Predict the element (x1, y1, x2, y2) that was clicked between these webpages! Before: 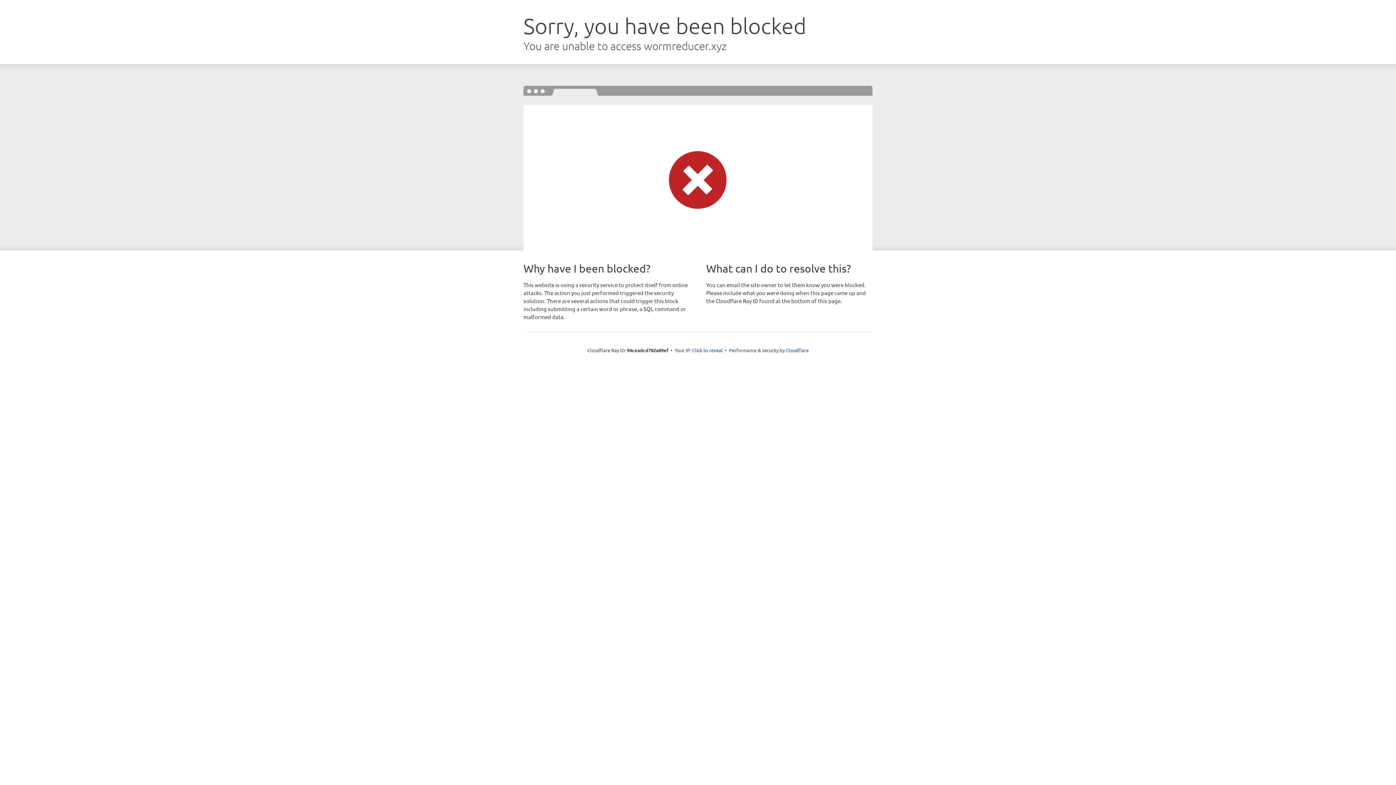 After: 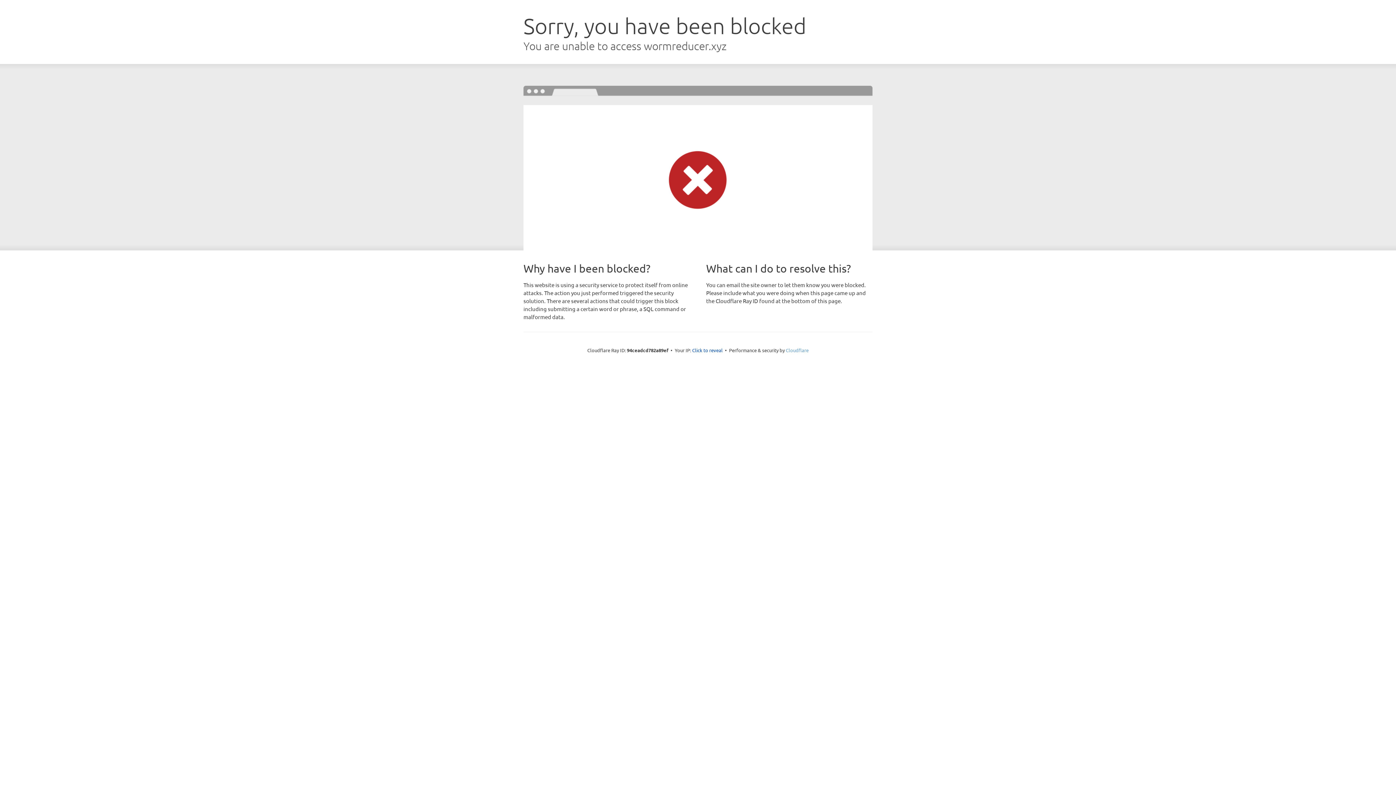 Action: label: Cloudflare bbox: (786, 347, 808, 353)